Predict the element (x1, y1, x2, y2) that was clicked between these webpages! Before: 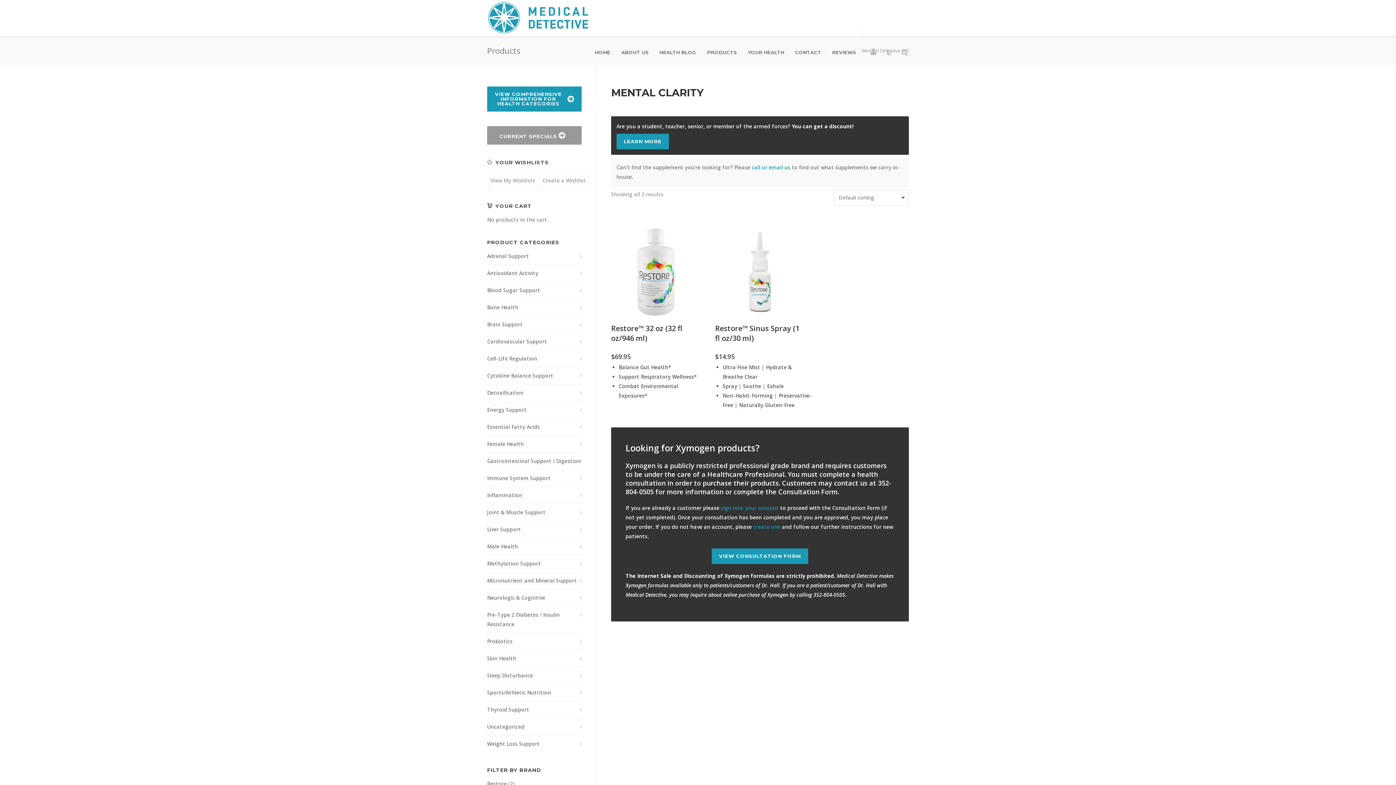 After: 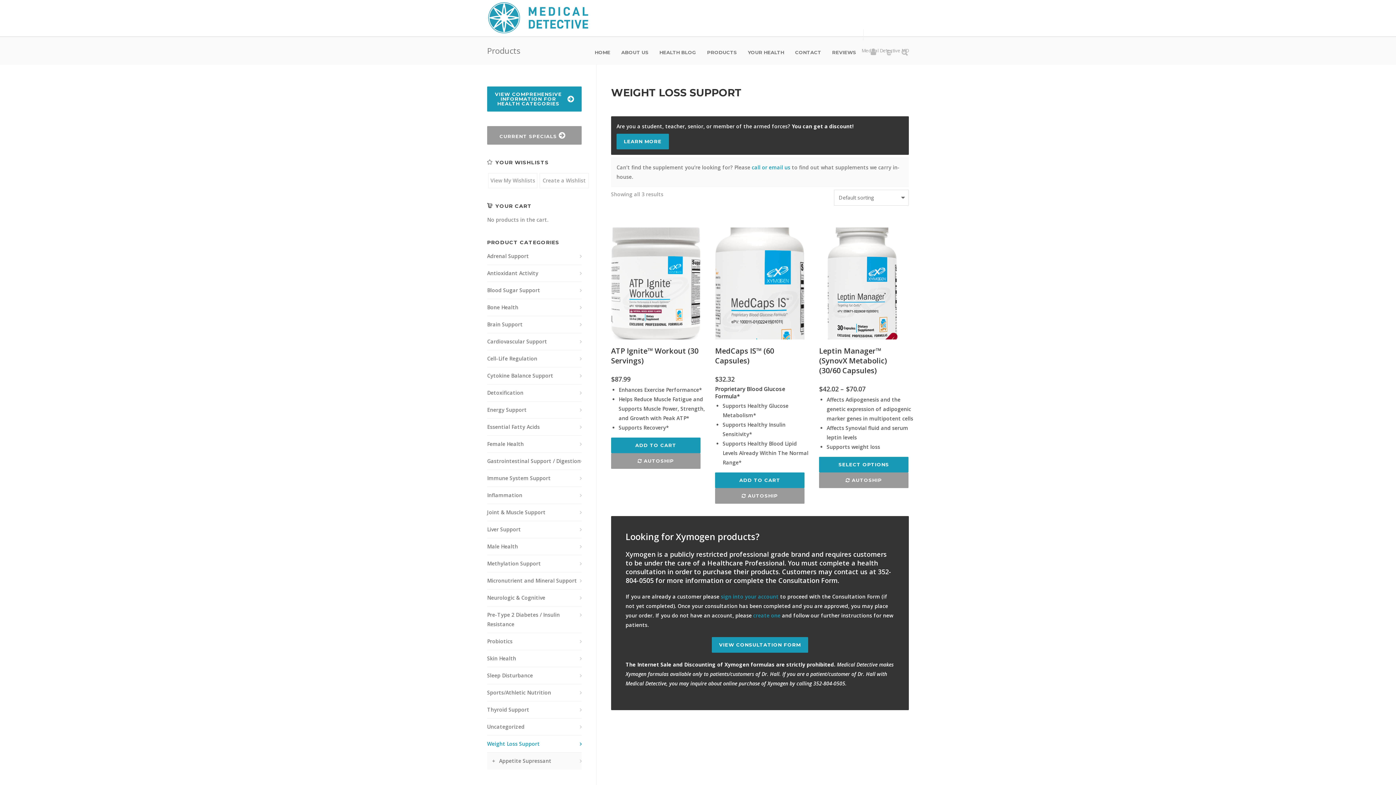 Action: bbox: (487, 739, 581, 749) label: Weight Loss Support